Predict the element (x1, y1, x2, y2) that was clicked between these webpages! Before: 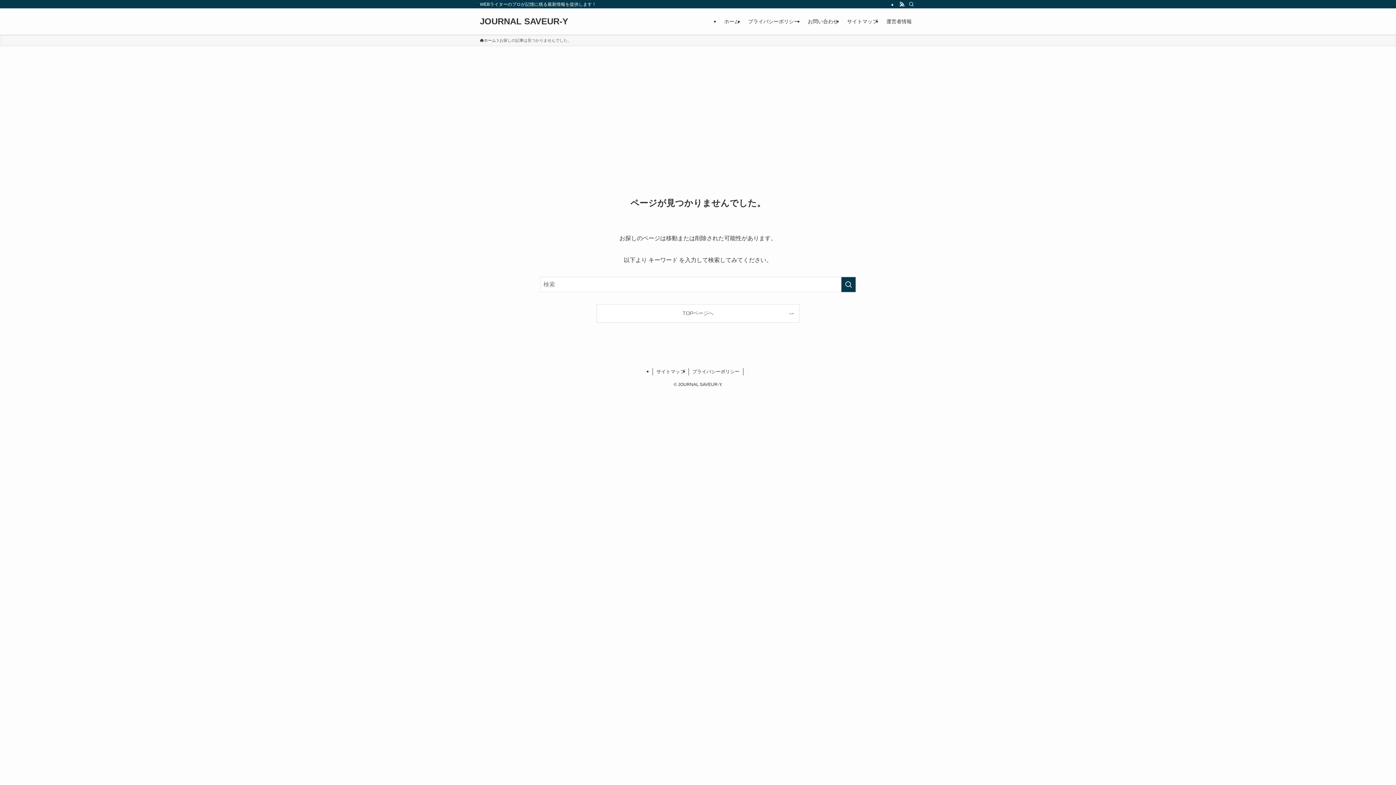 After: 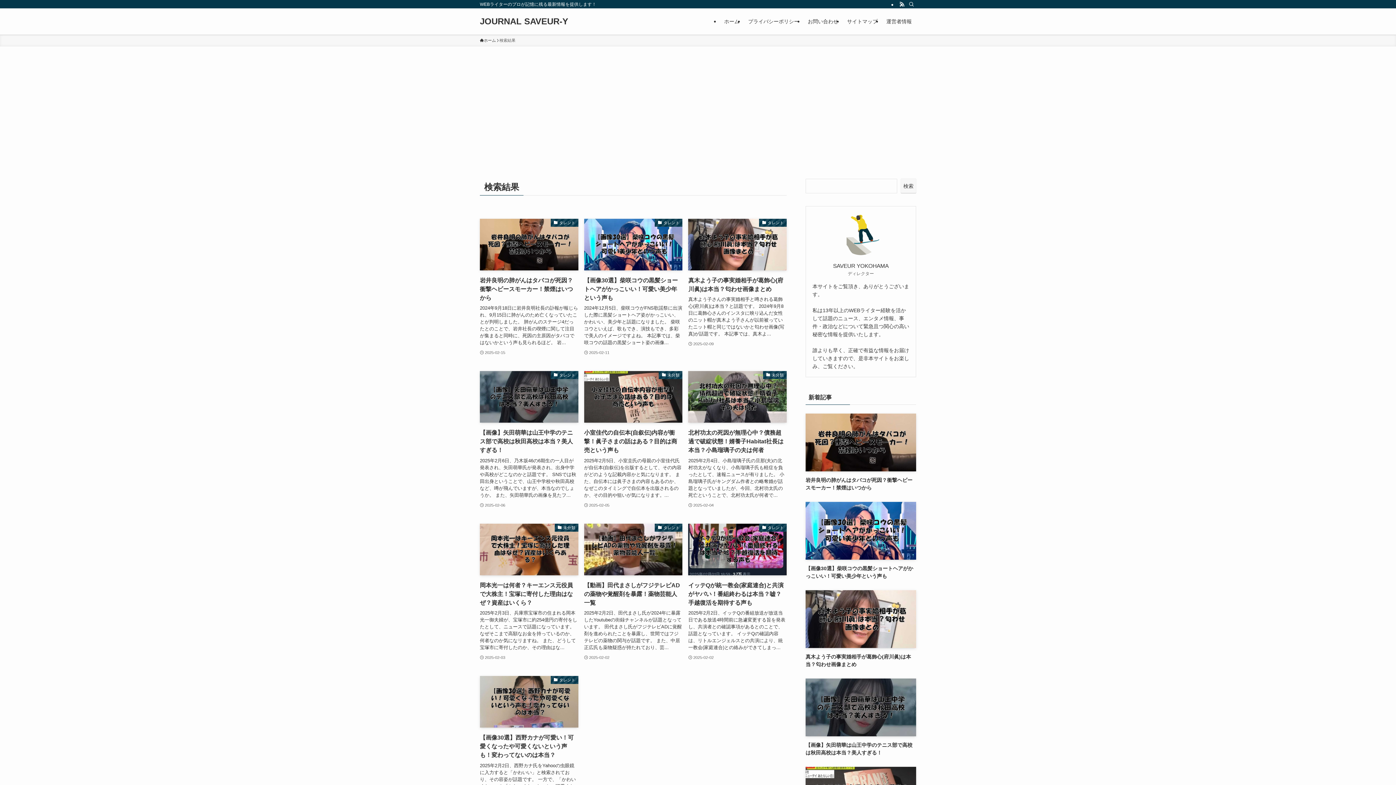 Action: bbox: (841, 277, 856, 292) label: 検索を実行する